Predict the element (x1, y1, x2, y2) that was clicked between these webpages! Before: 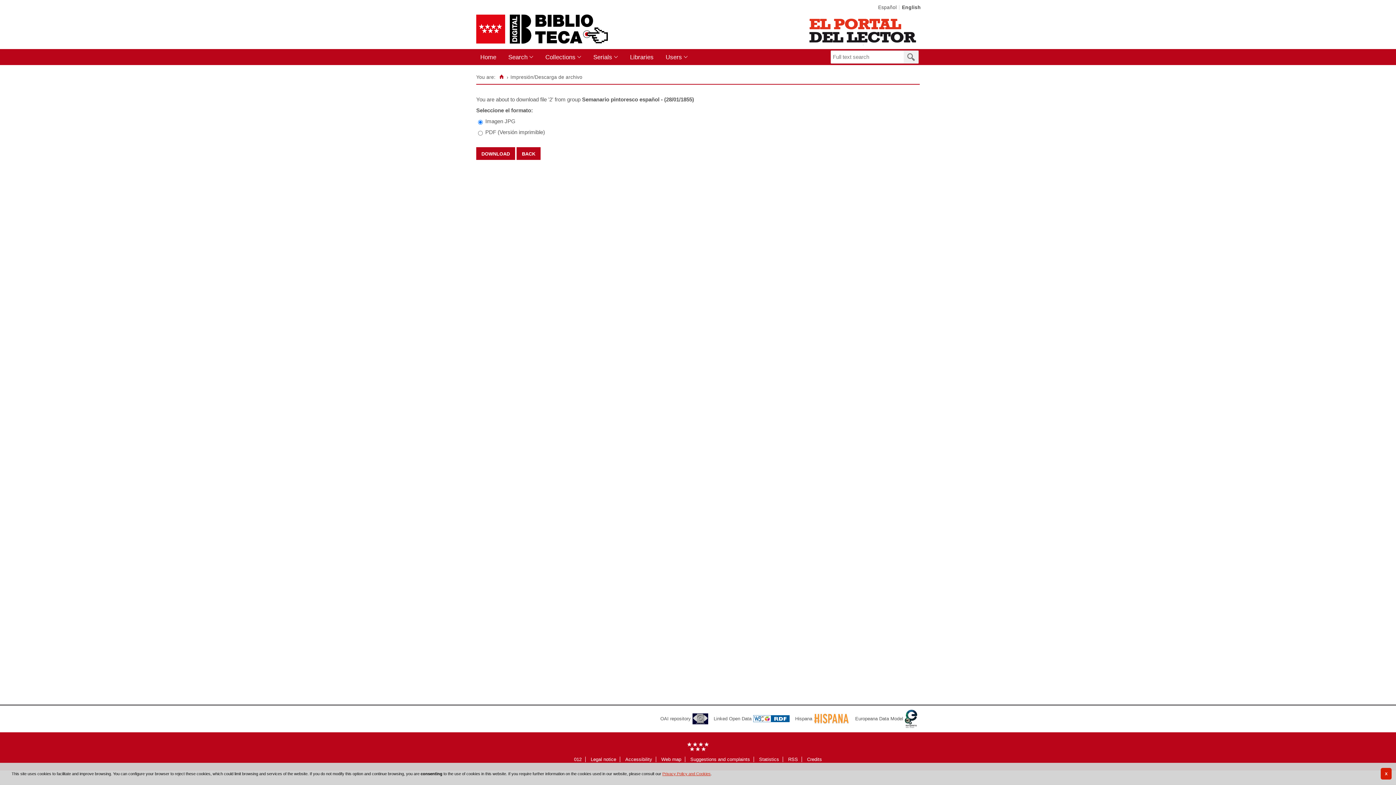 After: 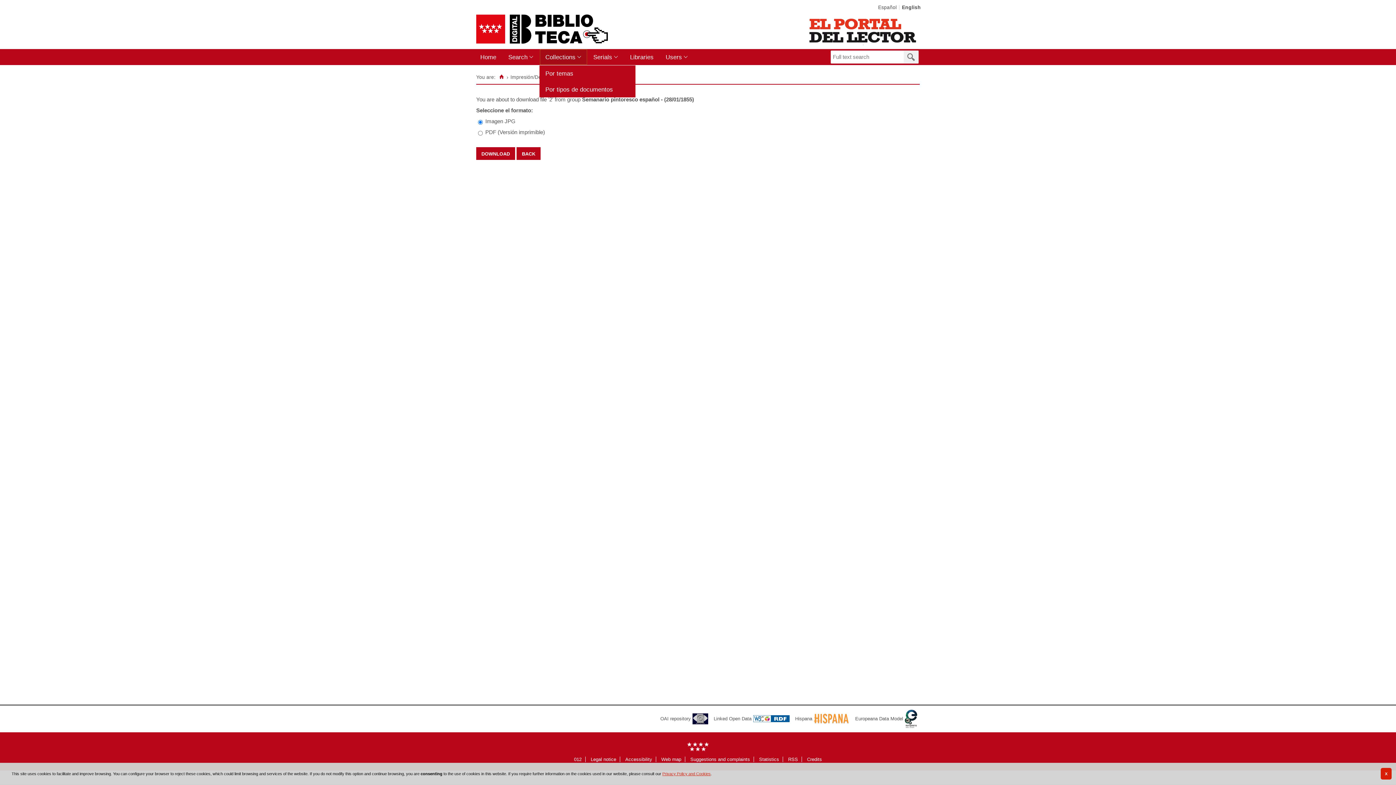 Action: label: Collections bbox: (539, 48, 587, 64)